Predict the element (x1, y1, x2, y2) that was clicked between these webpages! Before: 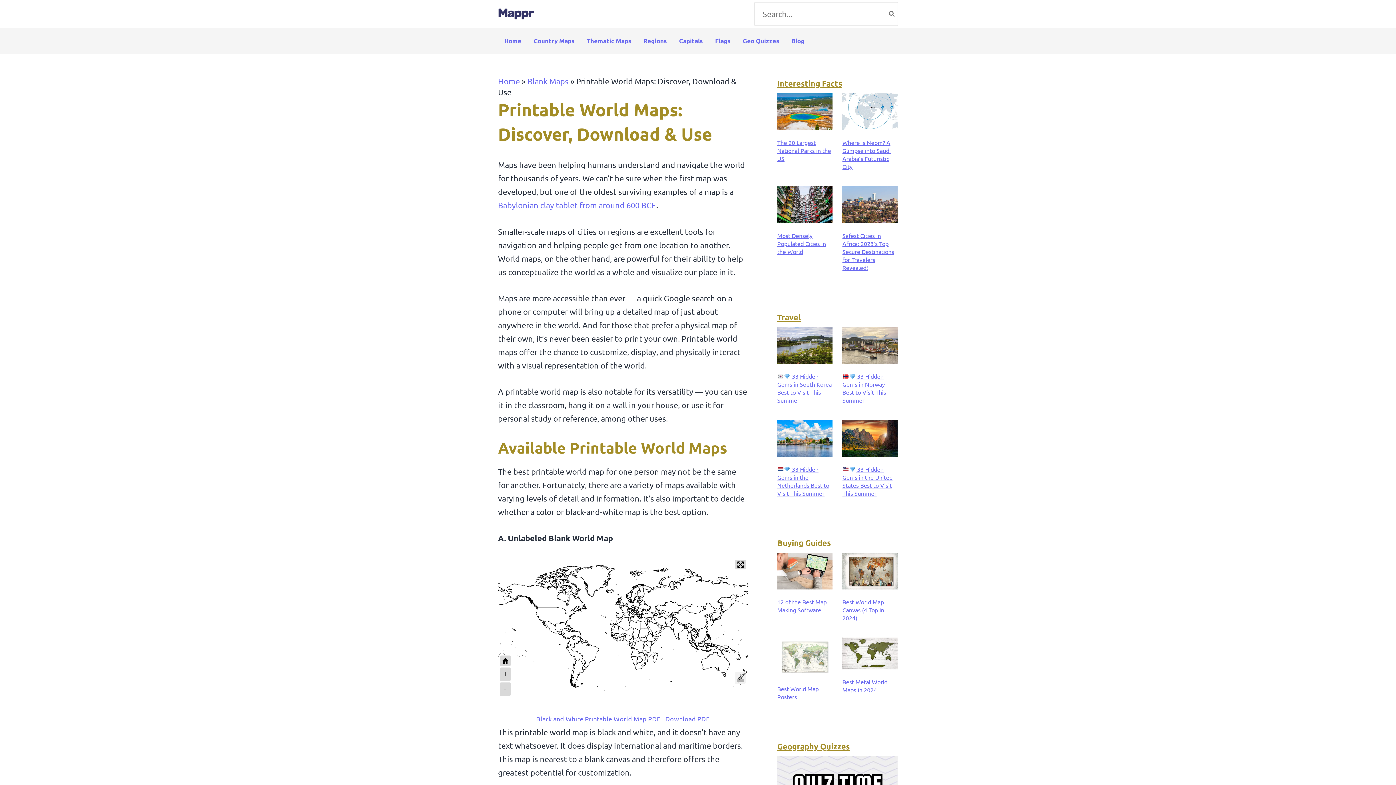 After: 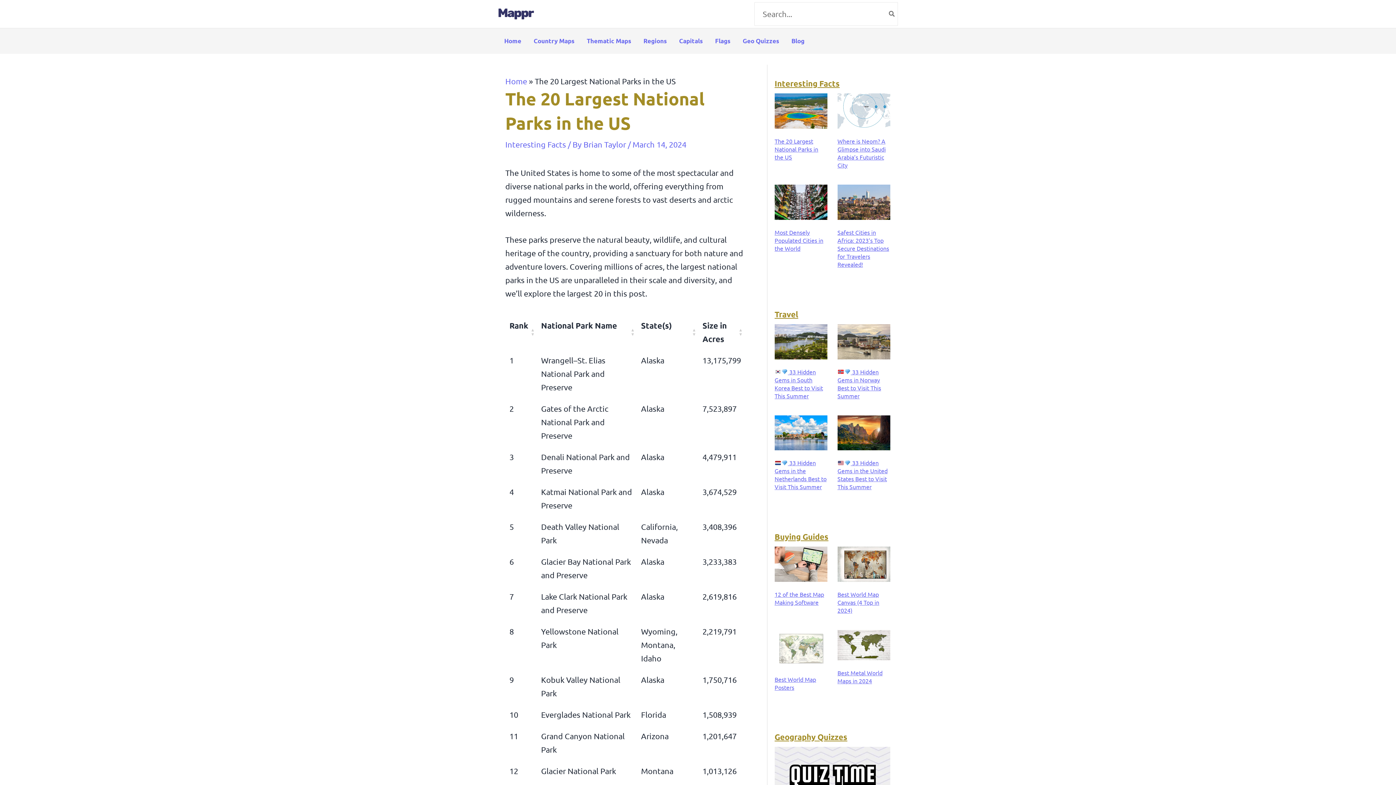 Action: label: The 20 Largest National Parks in the US bbox: (777, 139, 831, 162)